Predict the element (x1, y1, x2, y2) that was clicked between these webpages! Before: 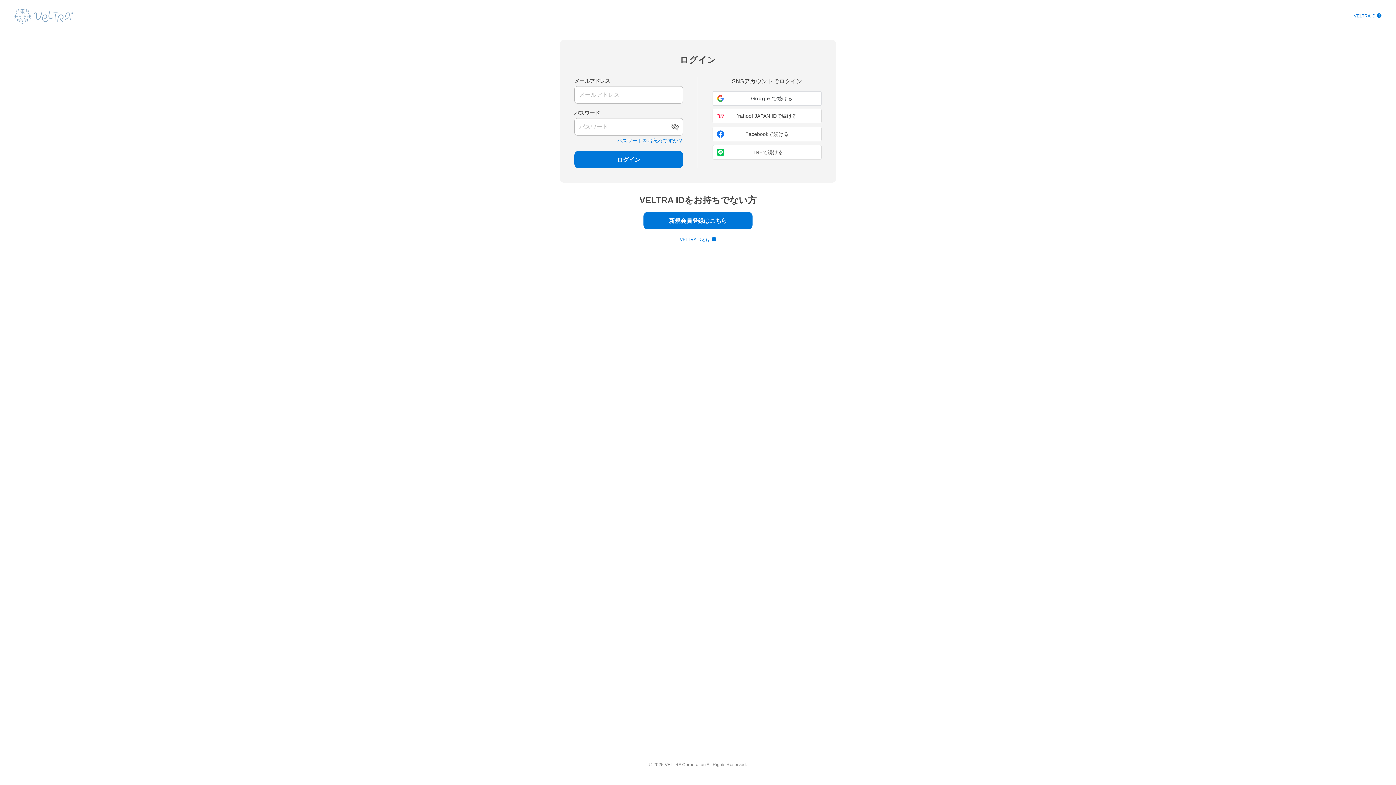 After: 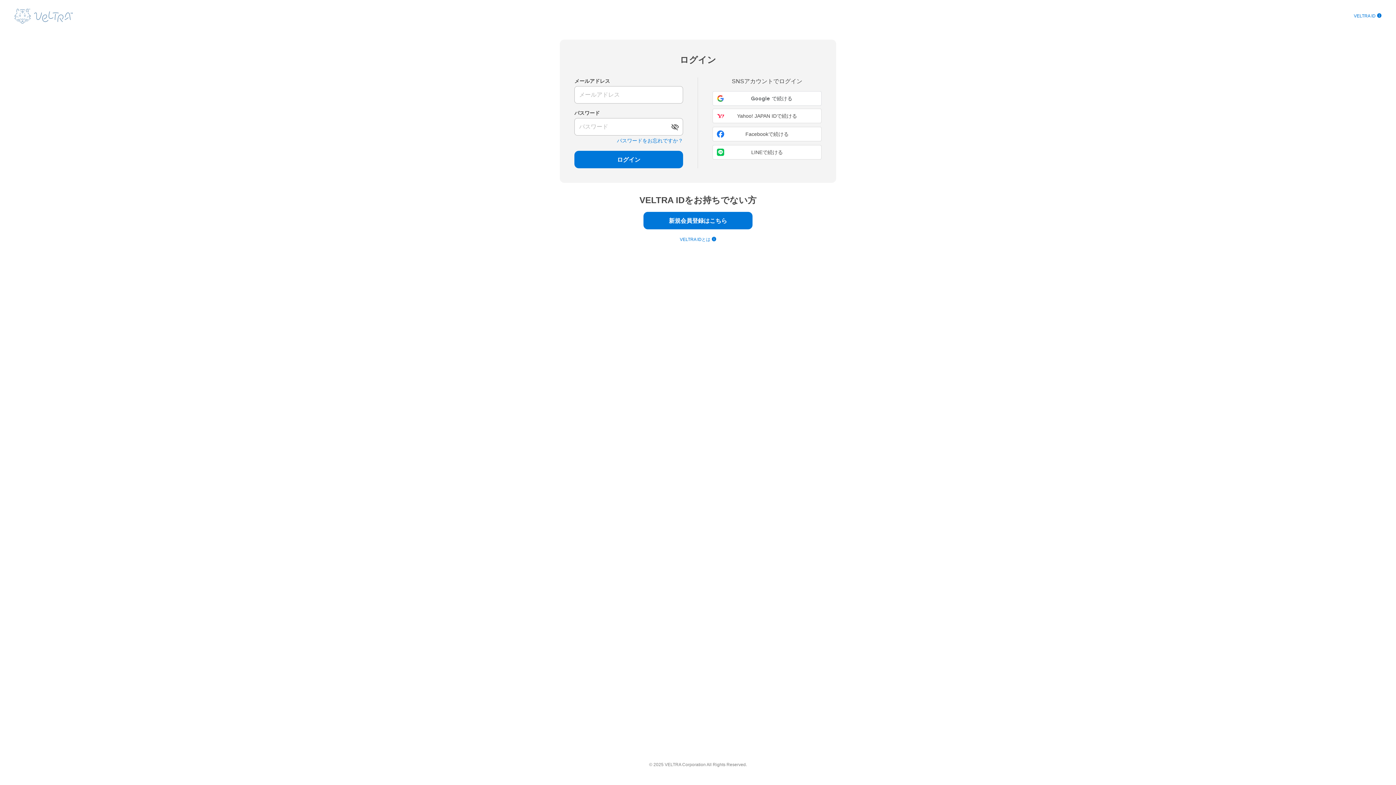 Action: bbox: (14, 8, 72, 23)